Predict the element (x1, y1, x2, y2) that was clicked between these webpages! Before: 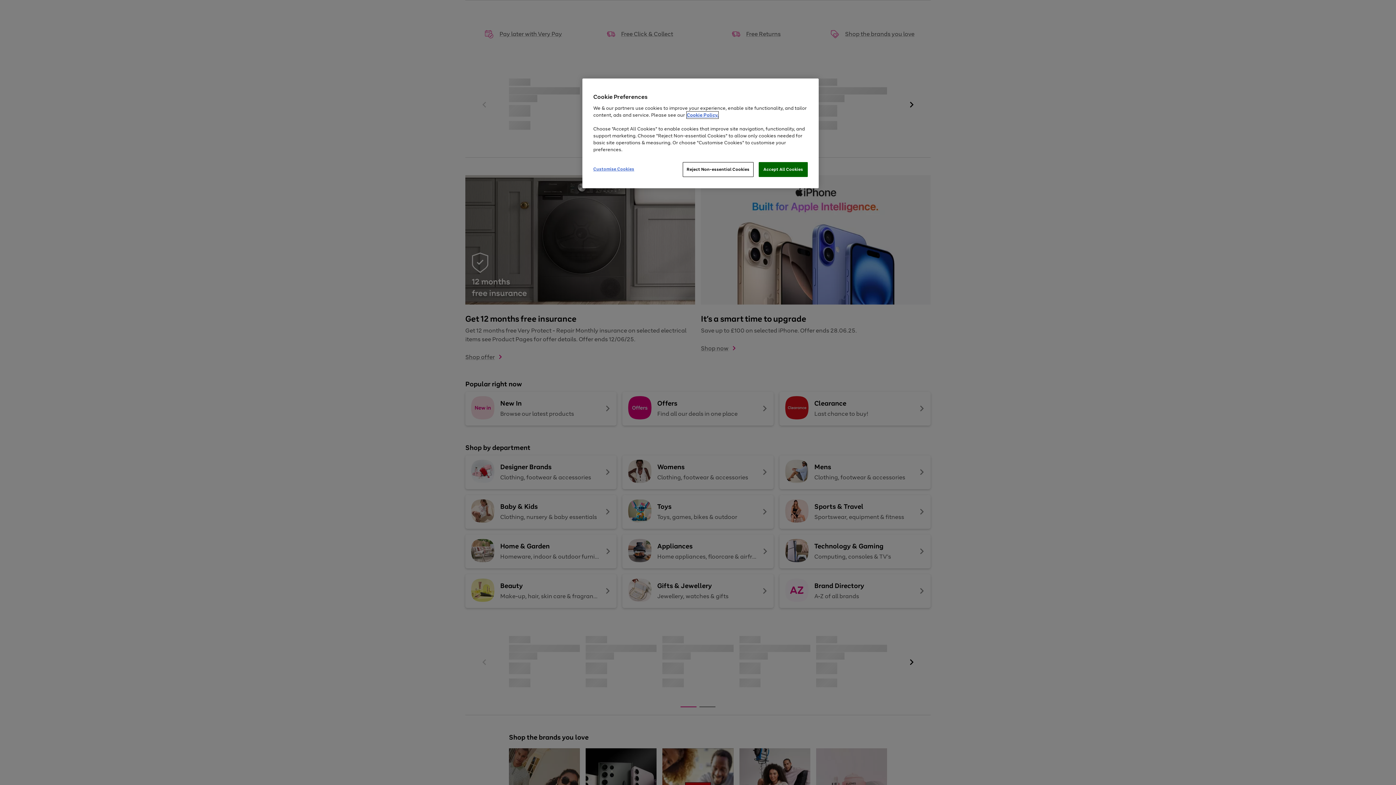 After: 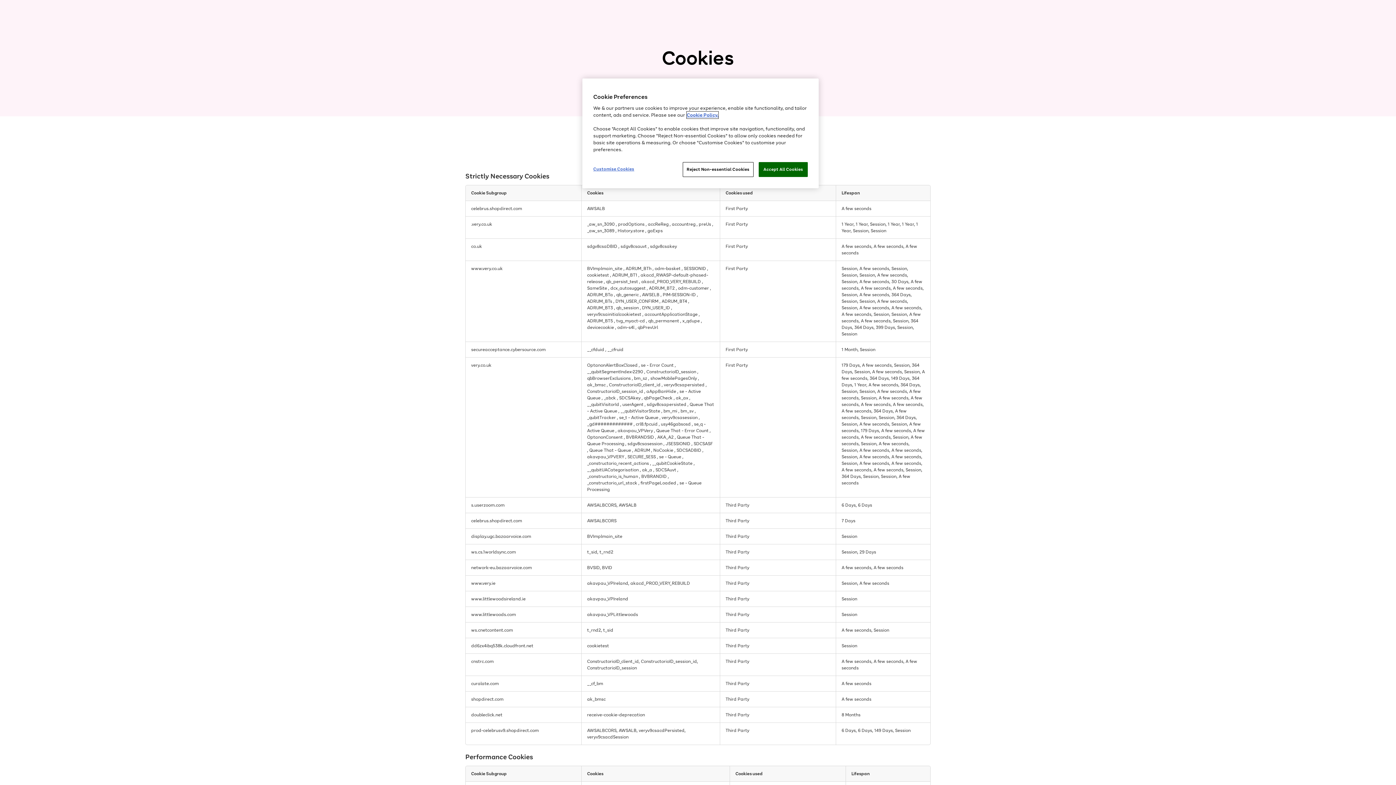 Action: label: Cookie Policy. bbox: (686, 111, 718, 118)